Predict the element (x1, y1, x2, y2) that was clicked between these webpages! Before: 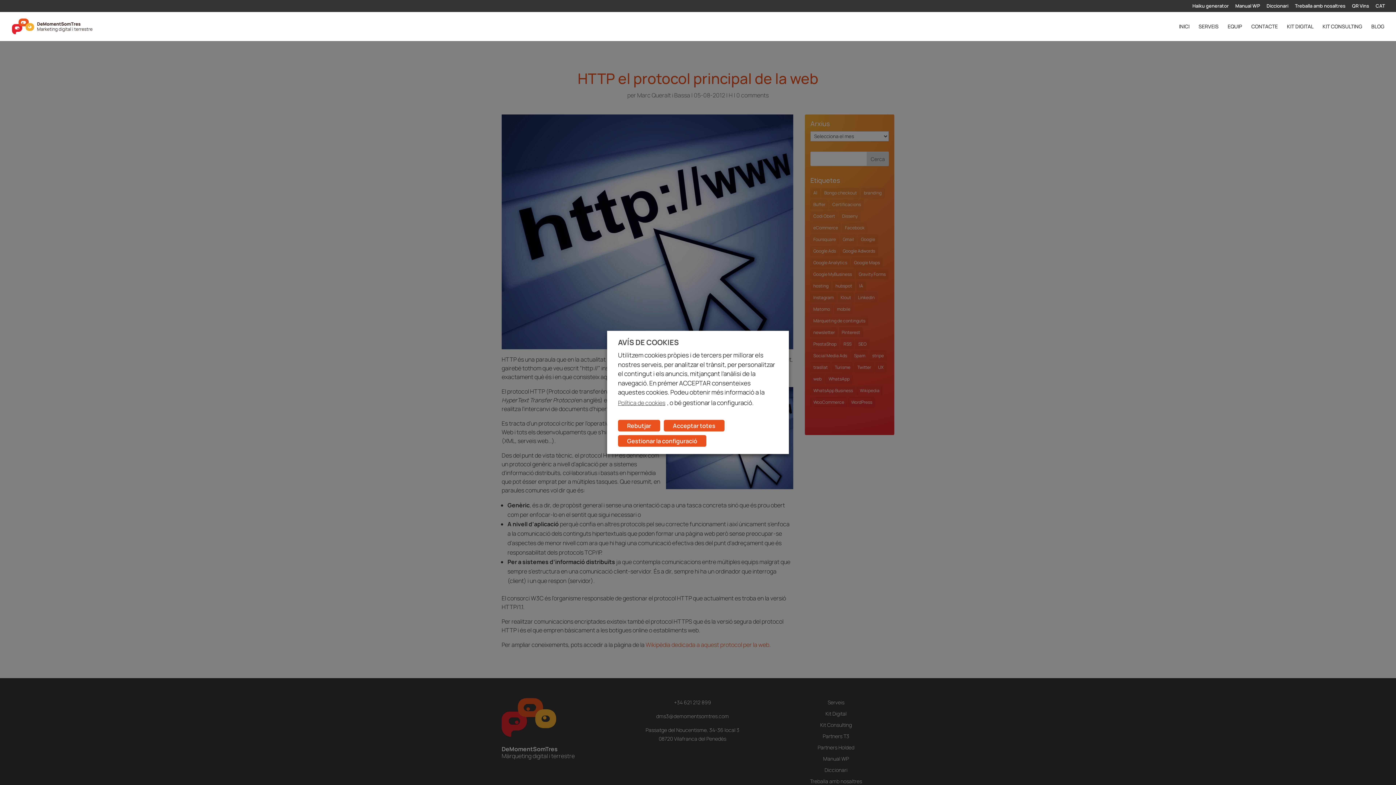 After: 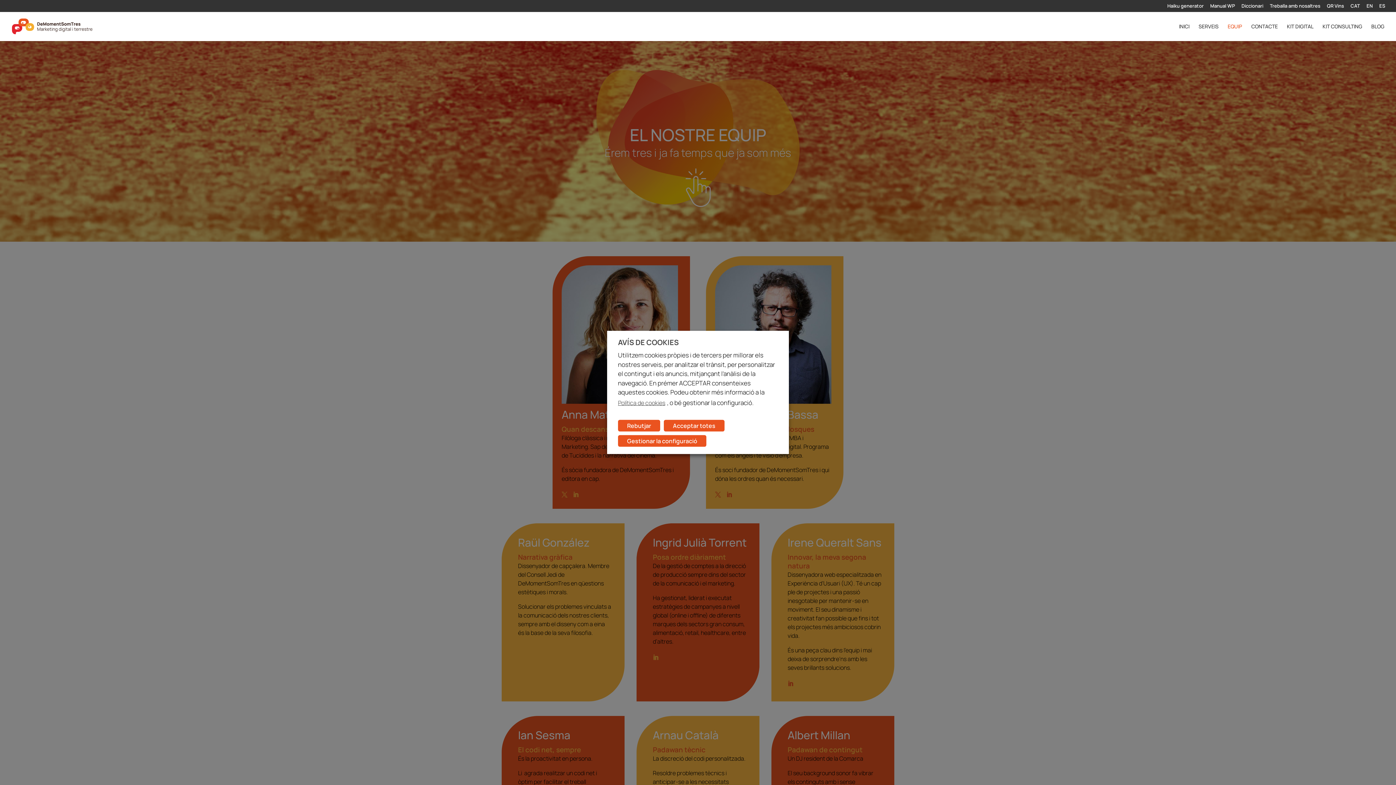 Action: label: EQUIP bbox: (1228, 23, 1242, 40)